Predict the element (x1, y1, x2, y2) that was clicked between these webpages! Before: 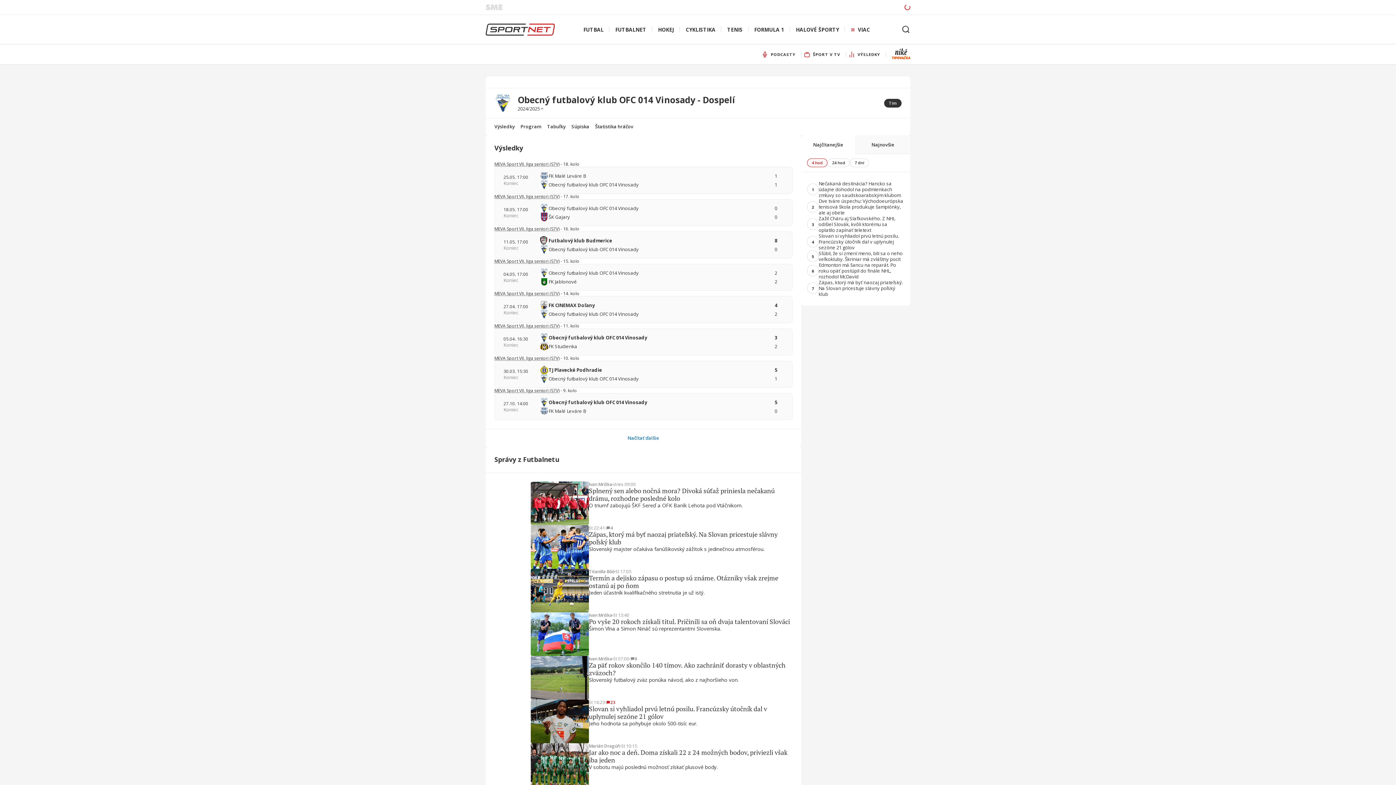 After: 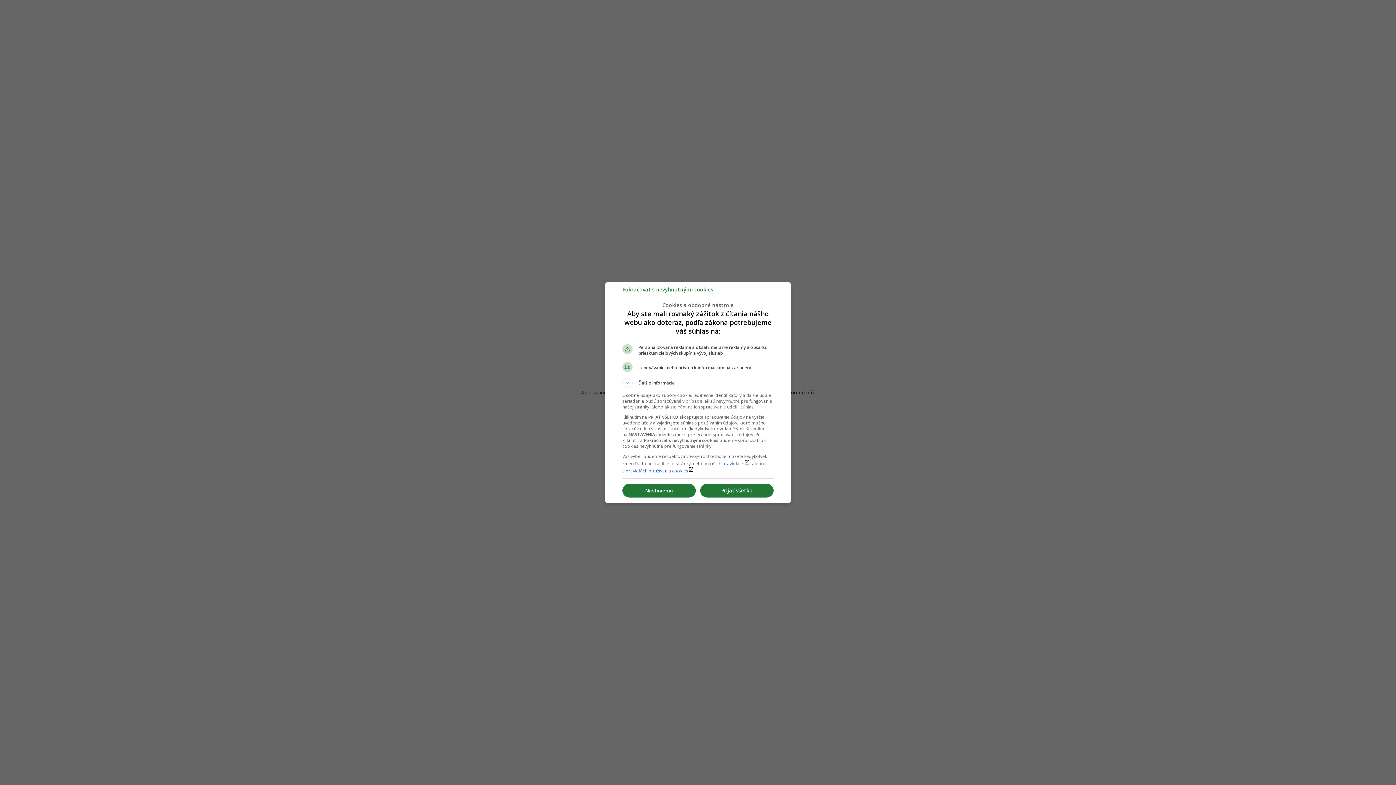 Action: bbox: (801, 233, 910, 250) label: 4

Slovan si vyhliadol prvú letnú posilu. Francúzsky útočník dal v uplynulej sezóne 21 gólov